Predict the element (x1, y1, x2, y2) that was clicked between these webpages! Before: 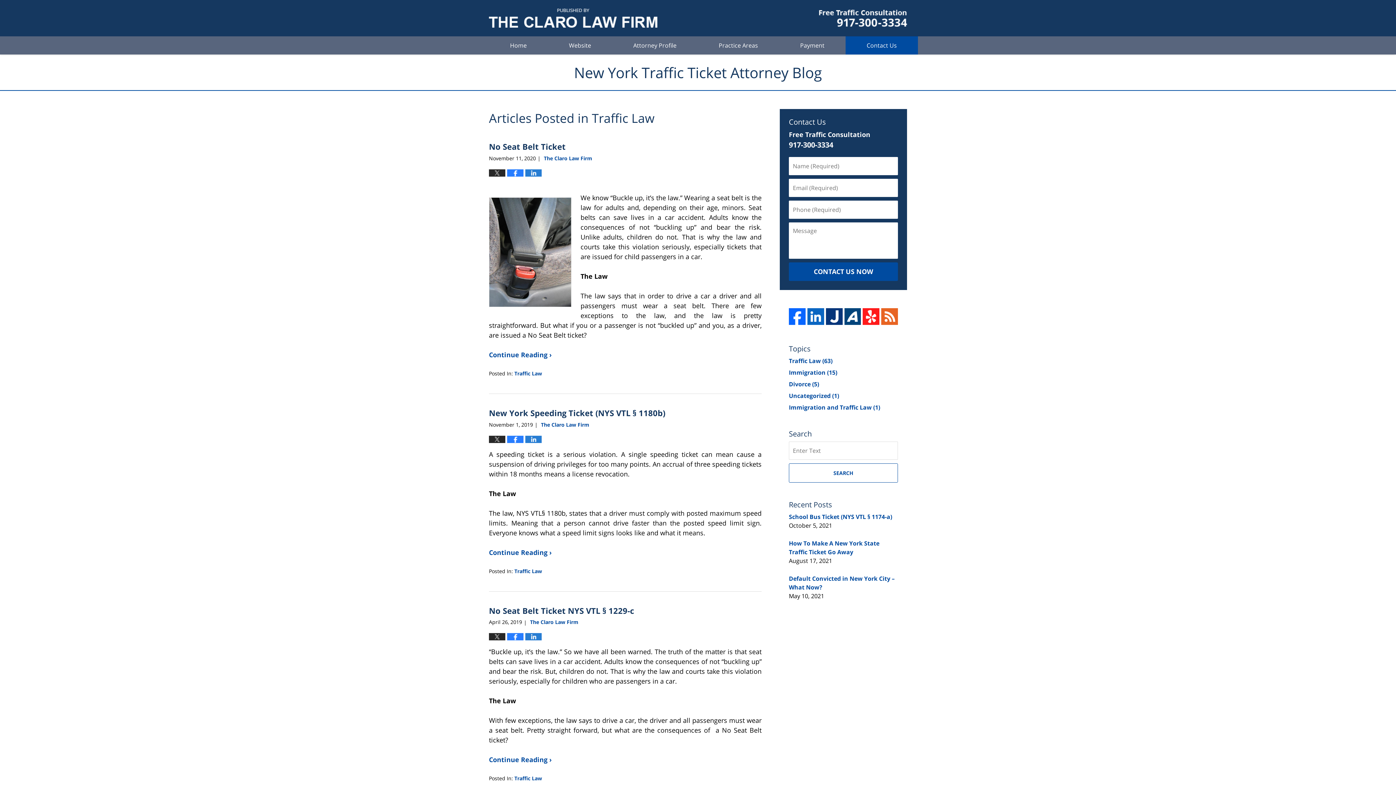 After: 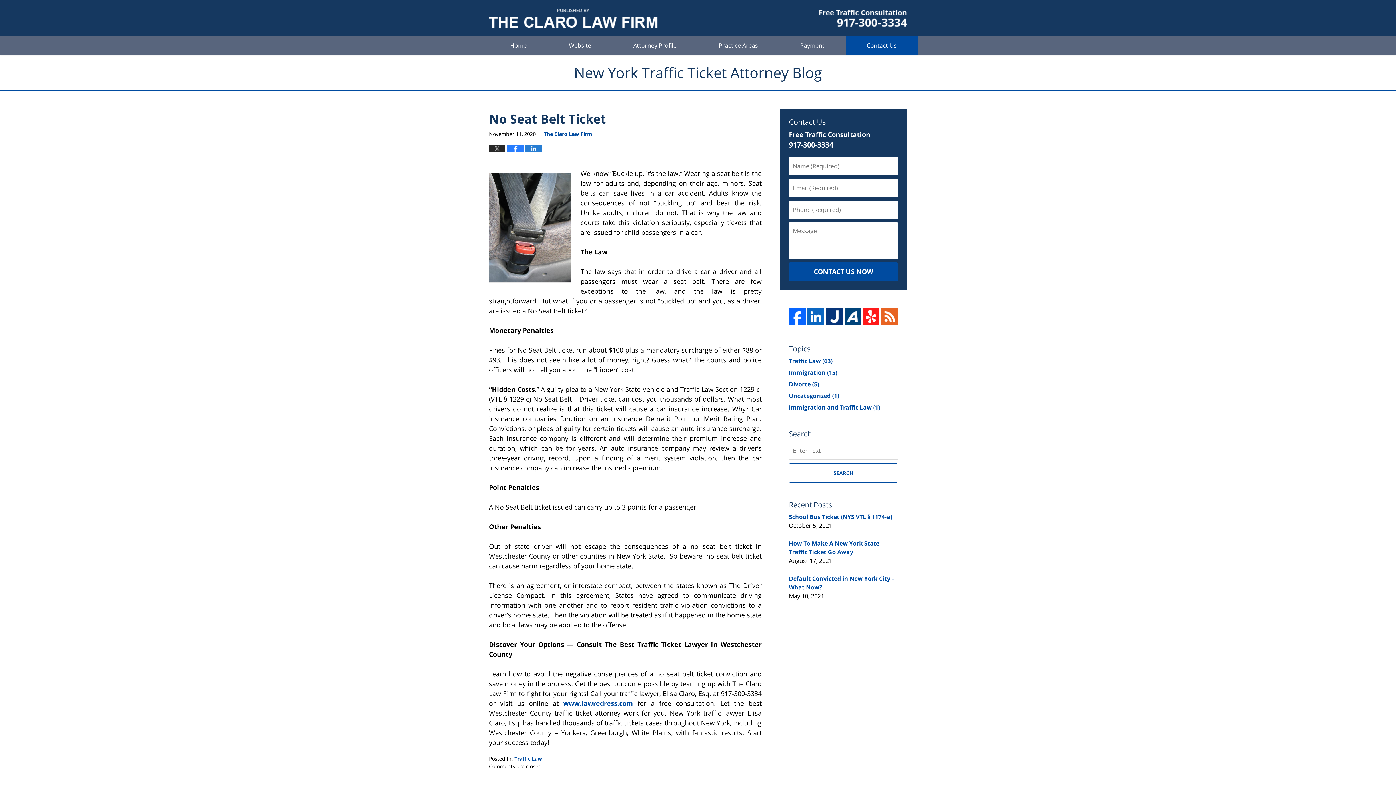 Action: label: Continue Reading › bbox: (489, 350, 552, 359)